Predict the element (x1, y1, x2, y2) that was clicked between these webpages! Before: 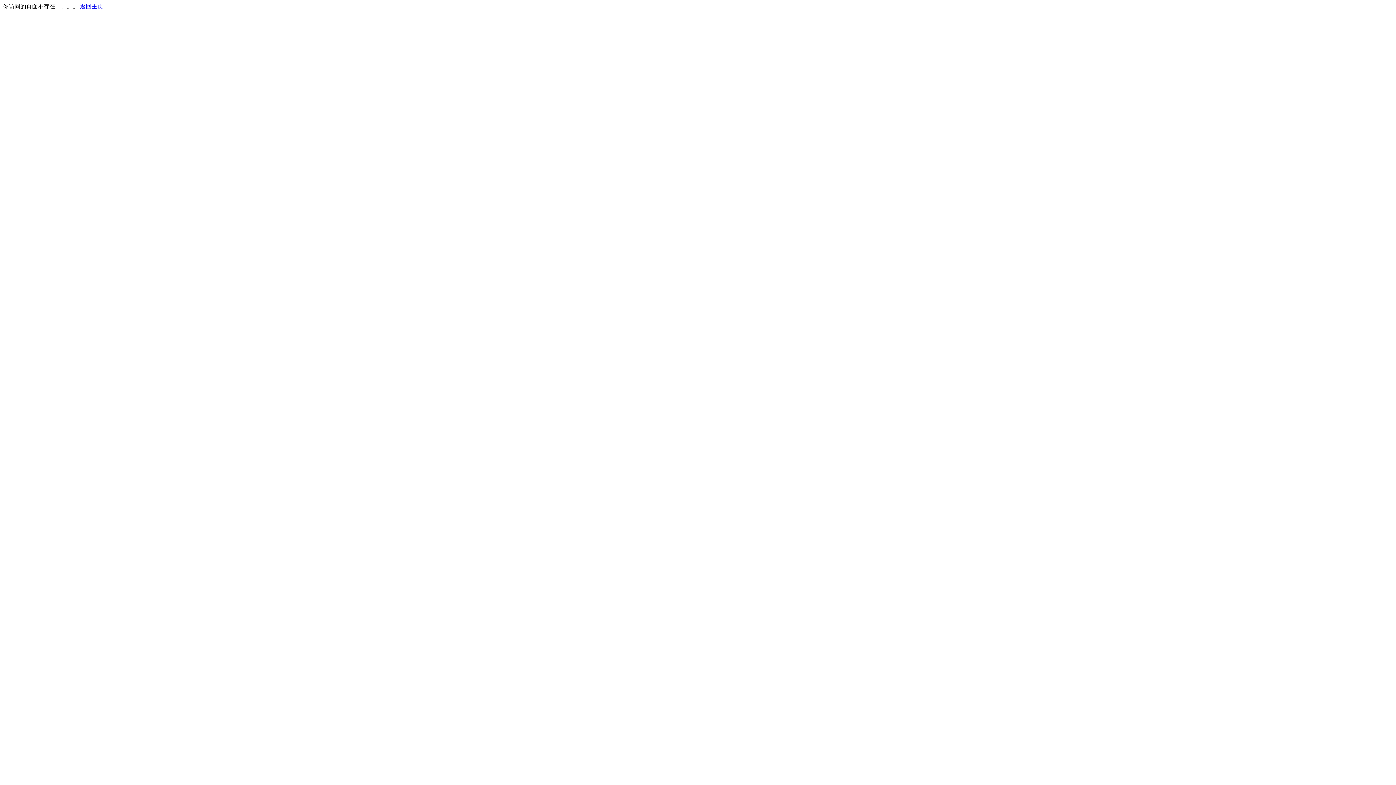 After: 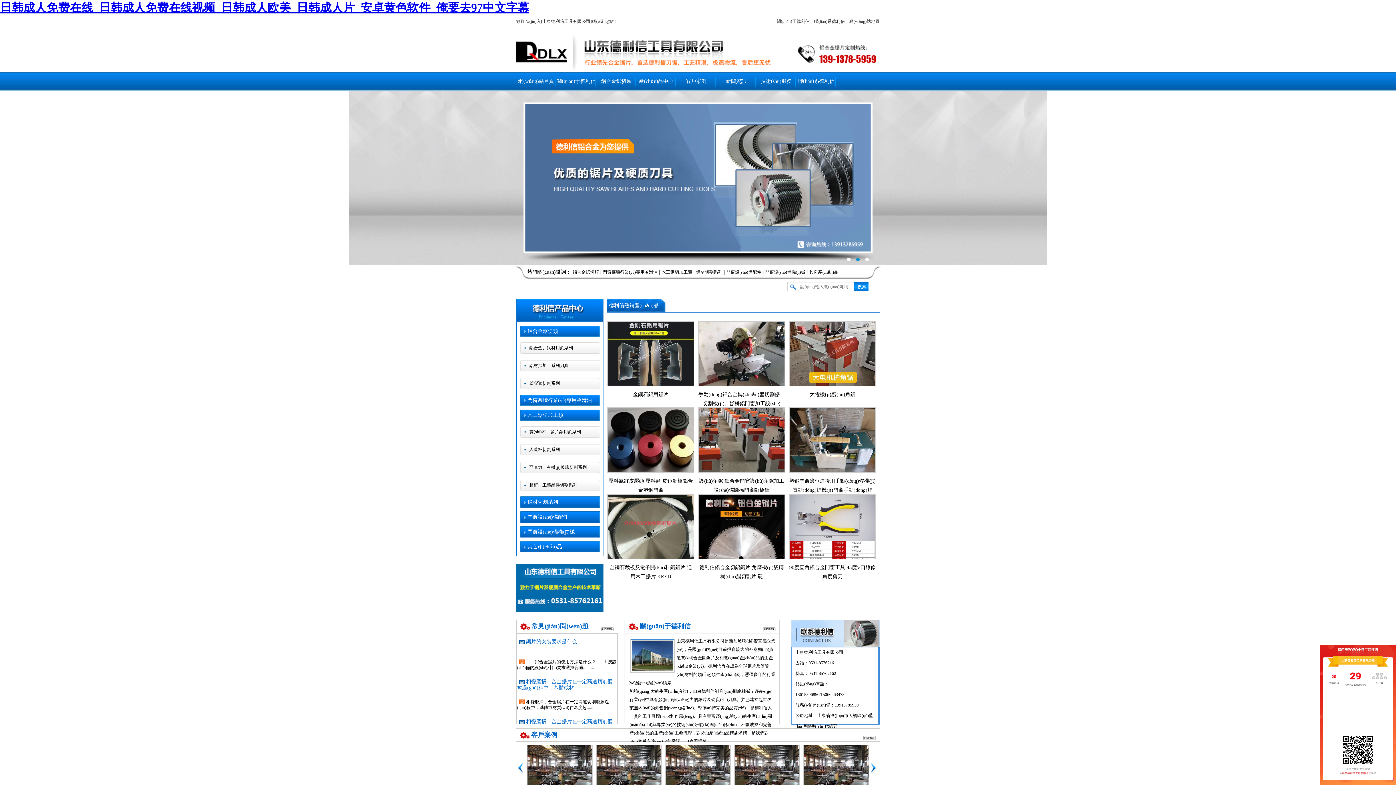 Action: bbox: (80, 3, 103, 9) label: 返回主页